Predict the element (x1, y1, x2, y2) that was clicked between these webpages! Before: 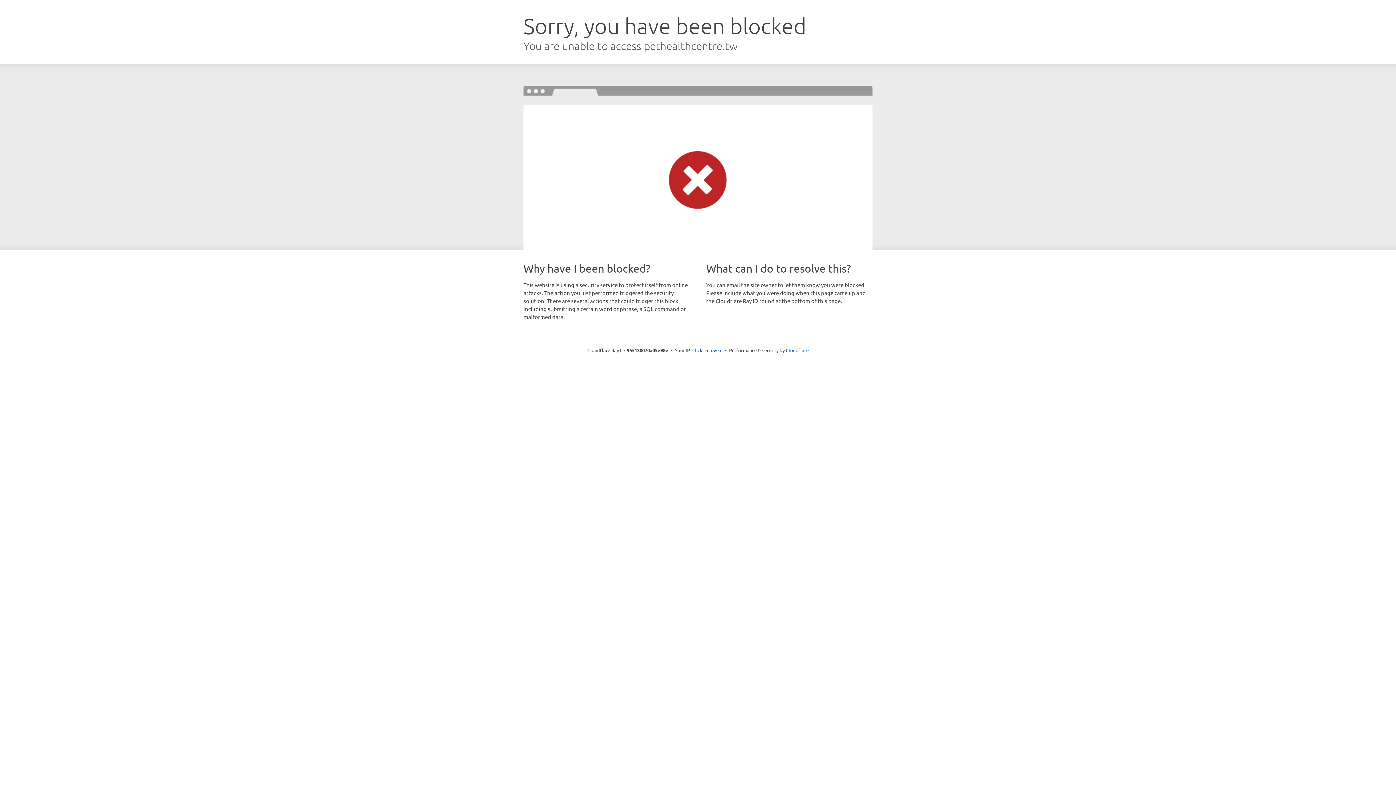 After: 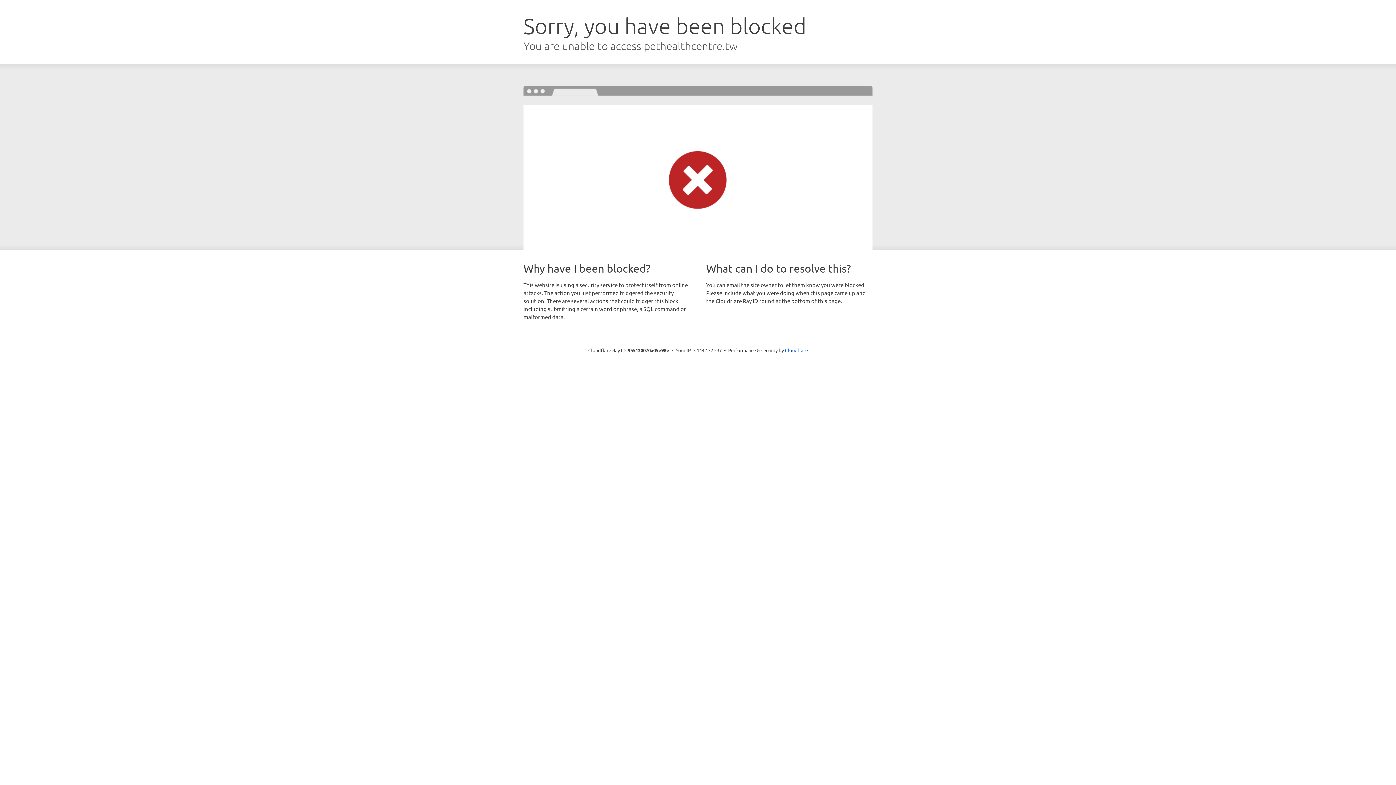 Action: bbox: (692, 346, 722, 353) label: Click to reveal